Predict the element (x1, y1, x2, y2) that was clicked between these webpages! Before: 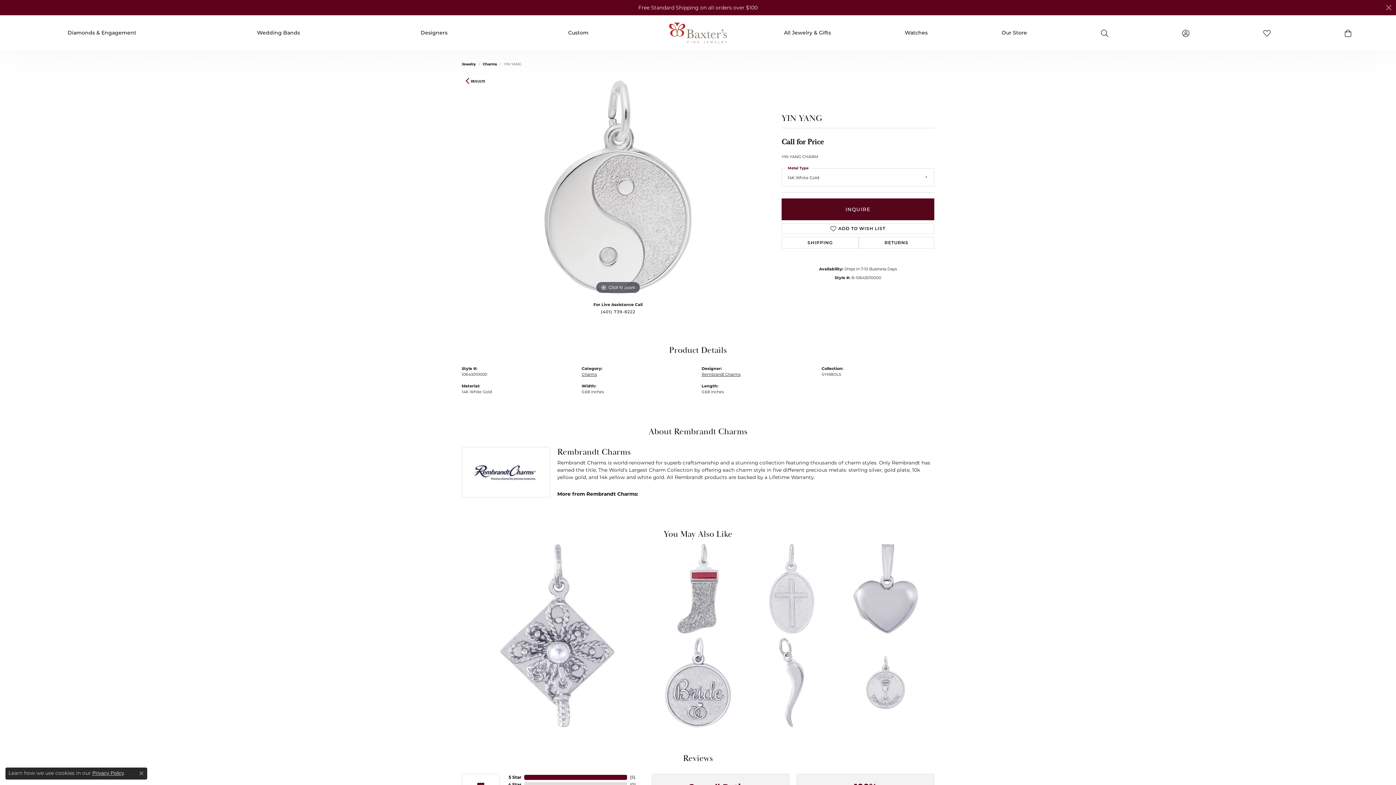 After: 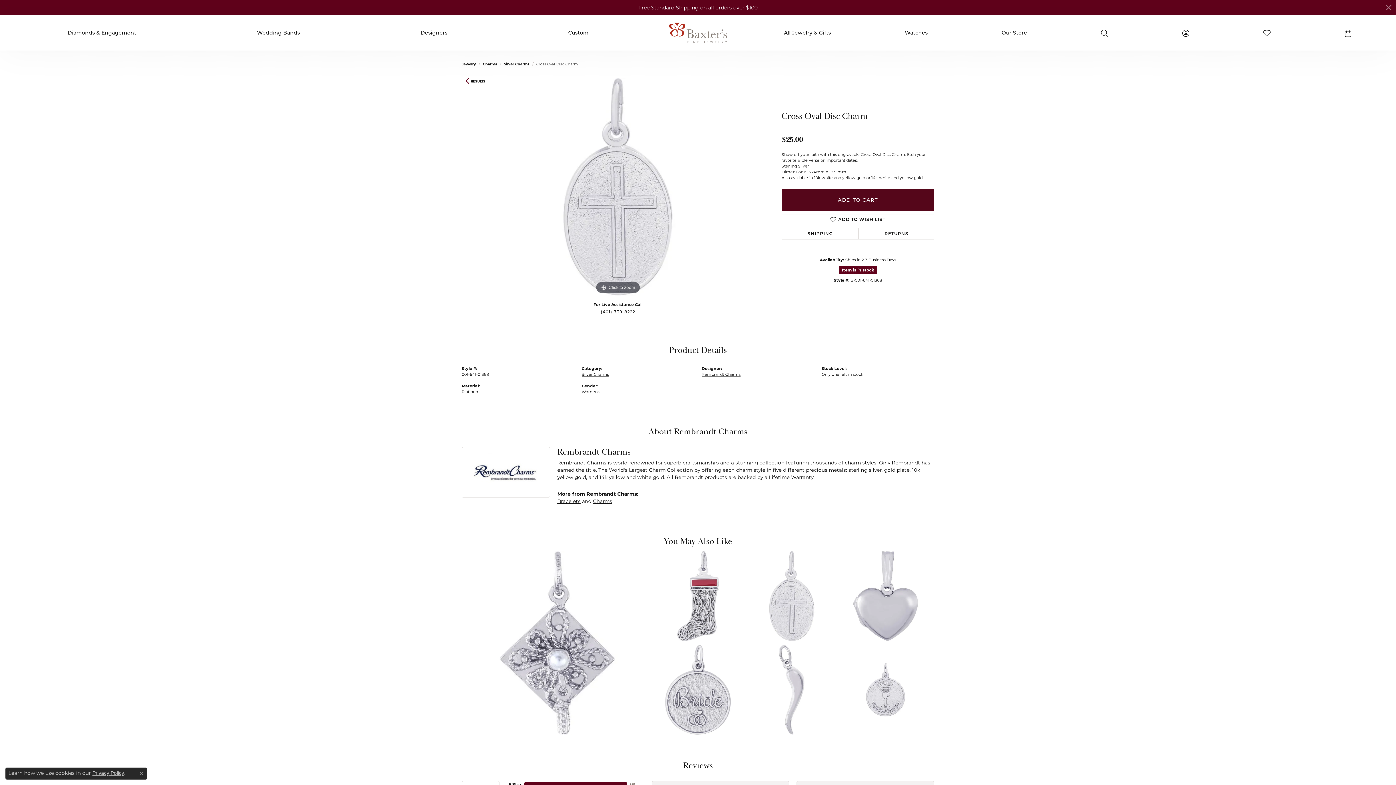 Action: label: Cross Oval Disc Charm
$25.00 bbox: (746, 544, 837, 634)